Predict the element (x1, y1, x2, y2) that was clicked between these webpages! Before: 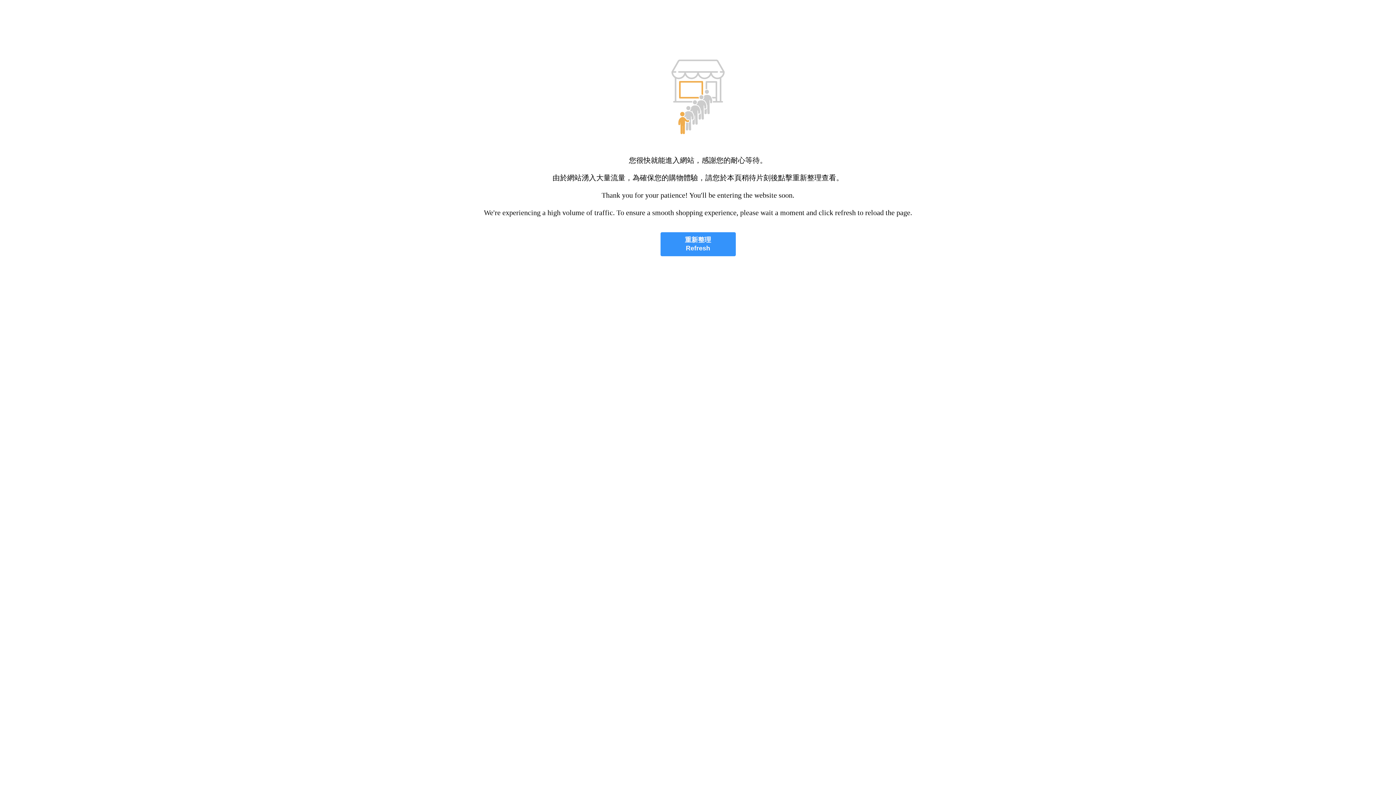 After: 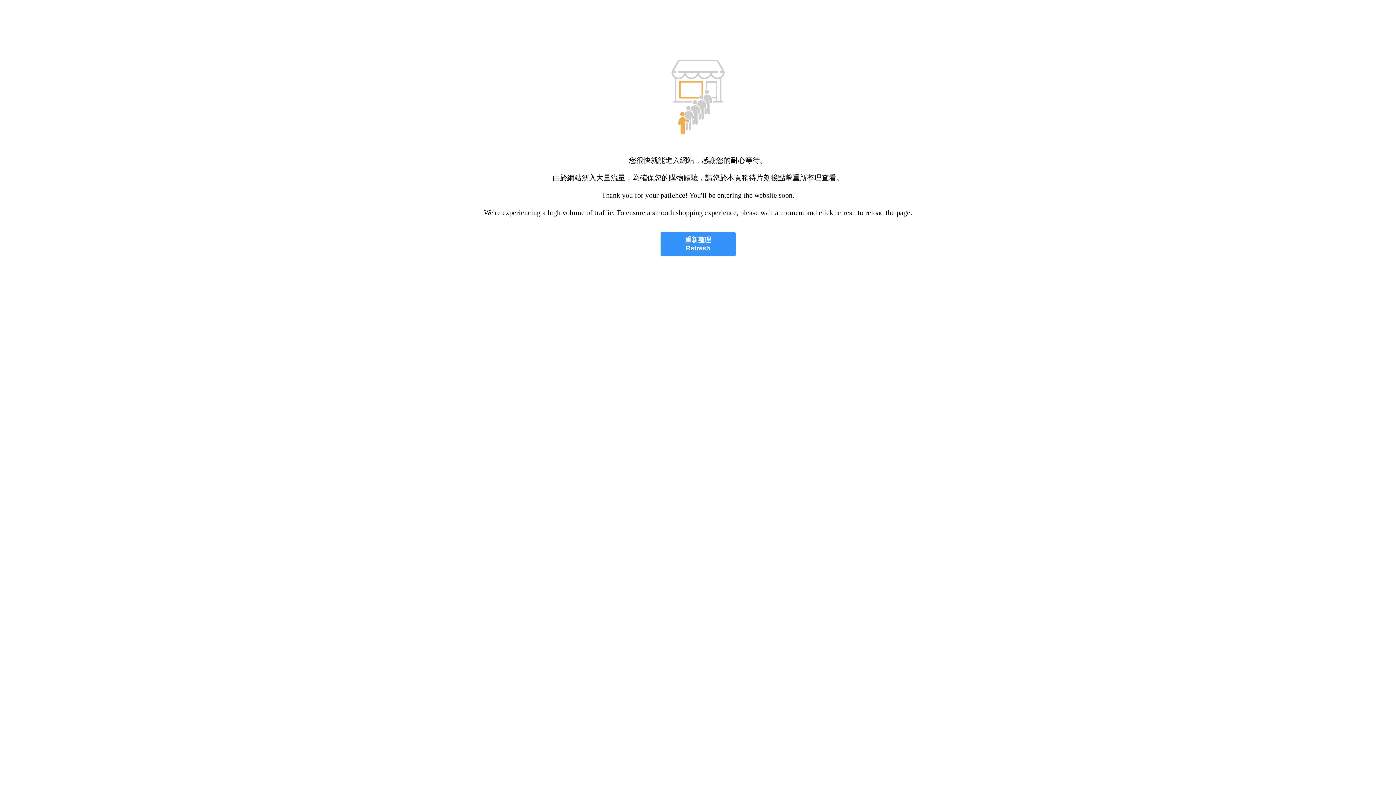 Action: label: 重新整理
Refresh bbox: (660, 232, 735, 256)